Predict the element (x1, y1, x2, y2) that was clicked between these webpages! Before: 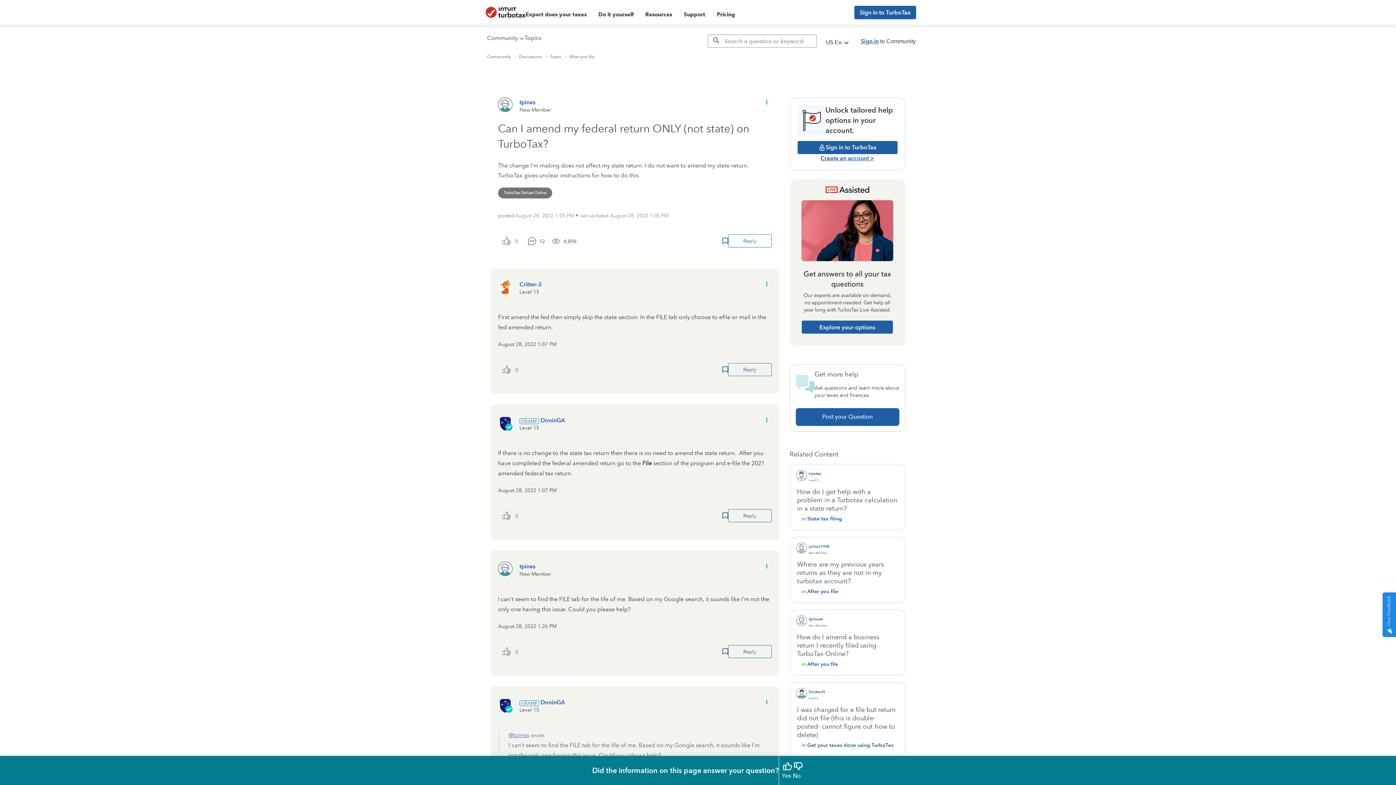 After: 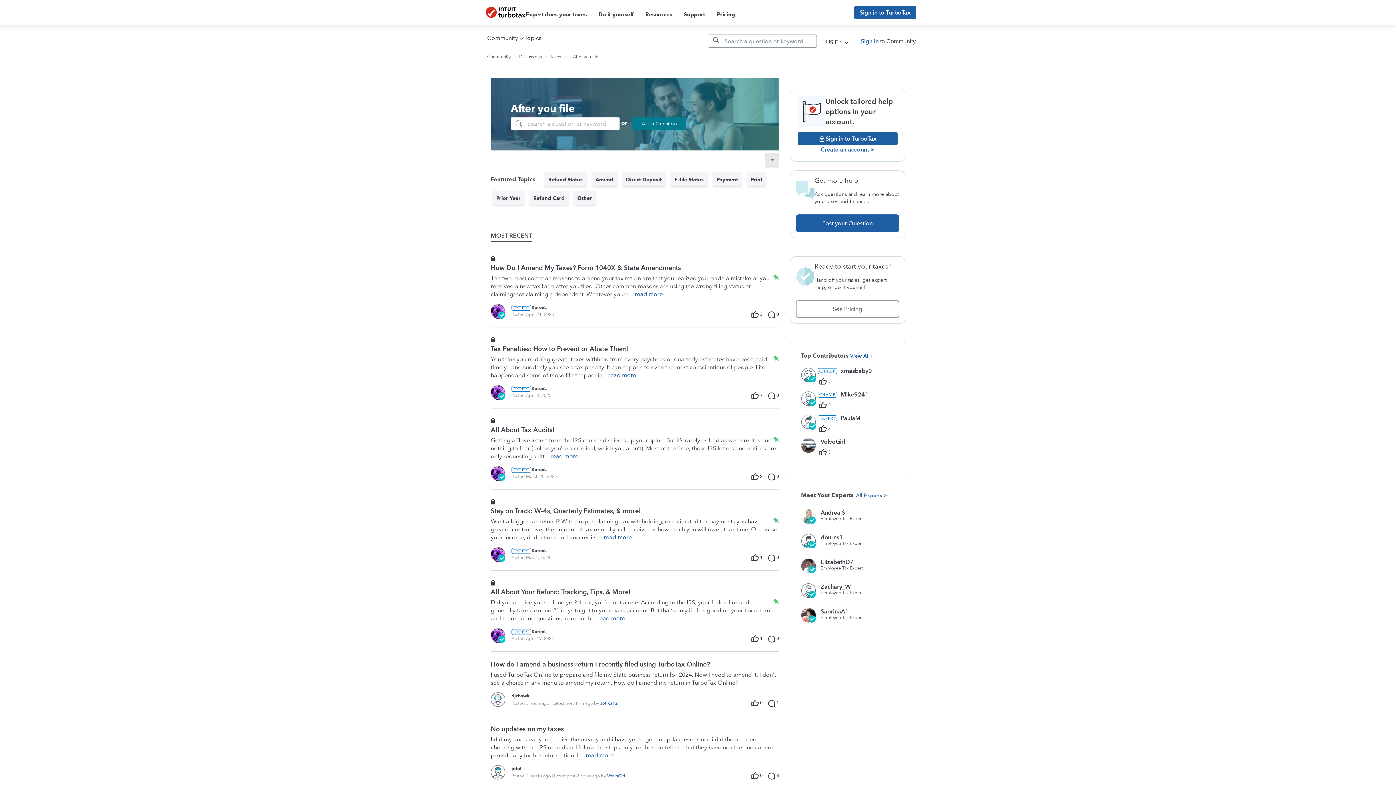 Action: bbox: (569, 54, 594, 59) label: After you file